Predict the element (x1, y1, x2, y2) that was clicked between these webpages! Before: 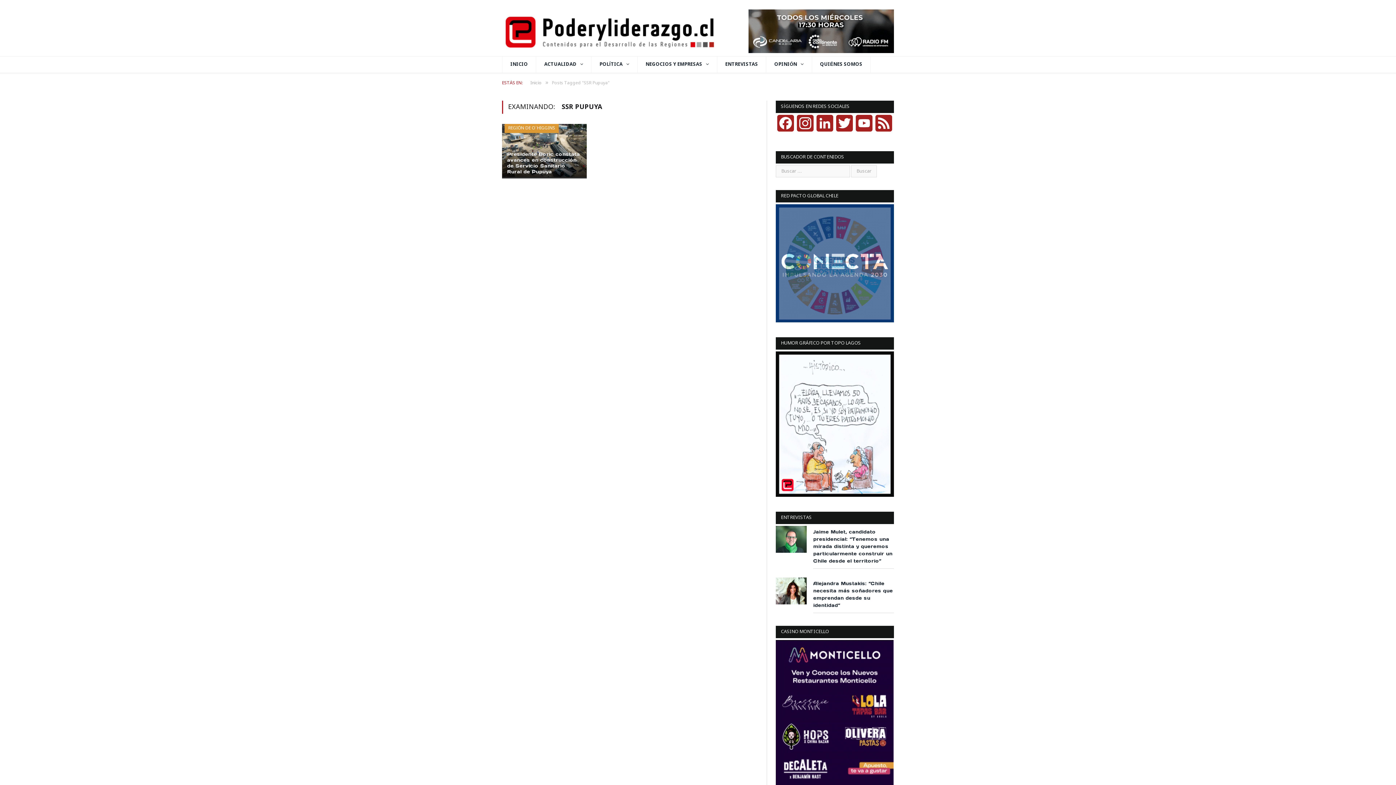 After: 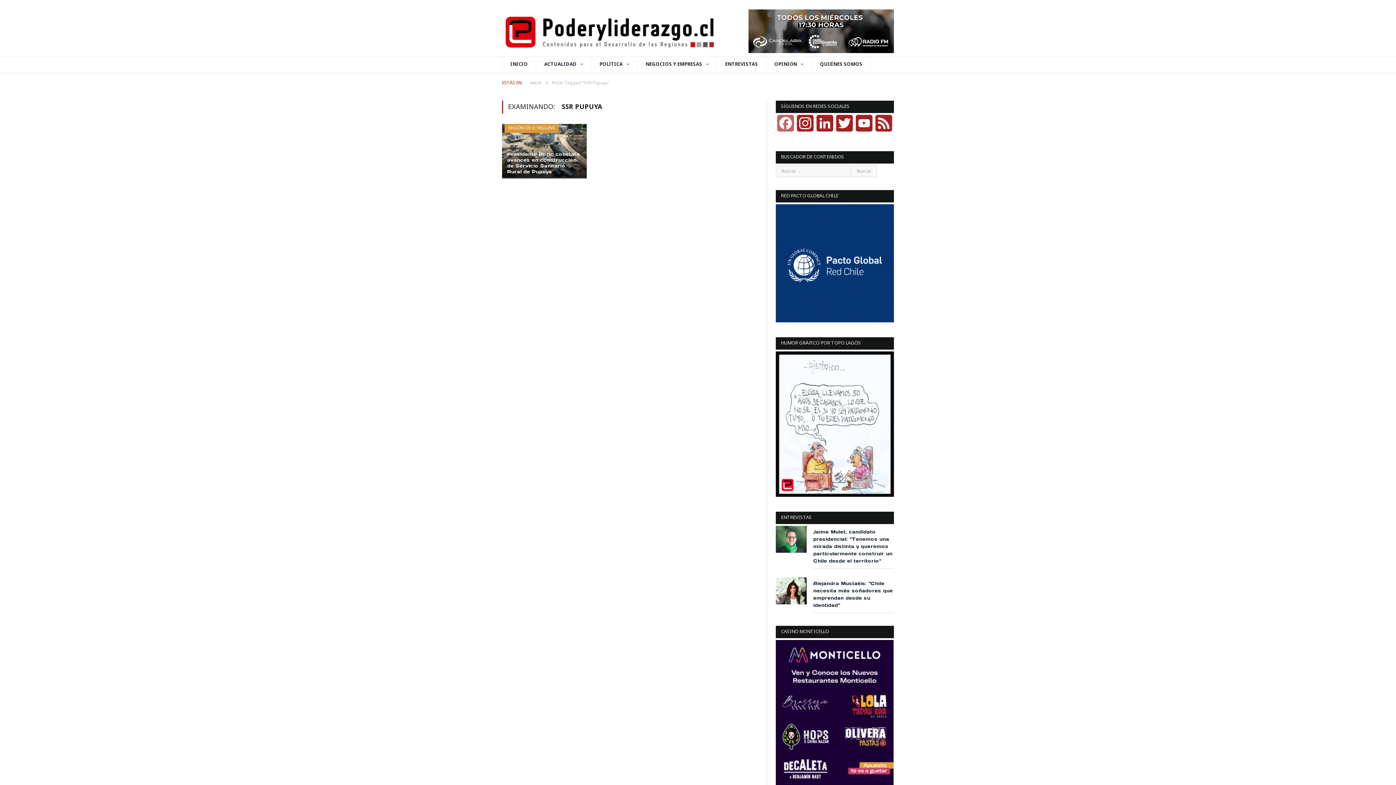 Action: bbox: (776, 114, 795, 138) label: Facebook